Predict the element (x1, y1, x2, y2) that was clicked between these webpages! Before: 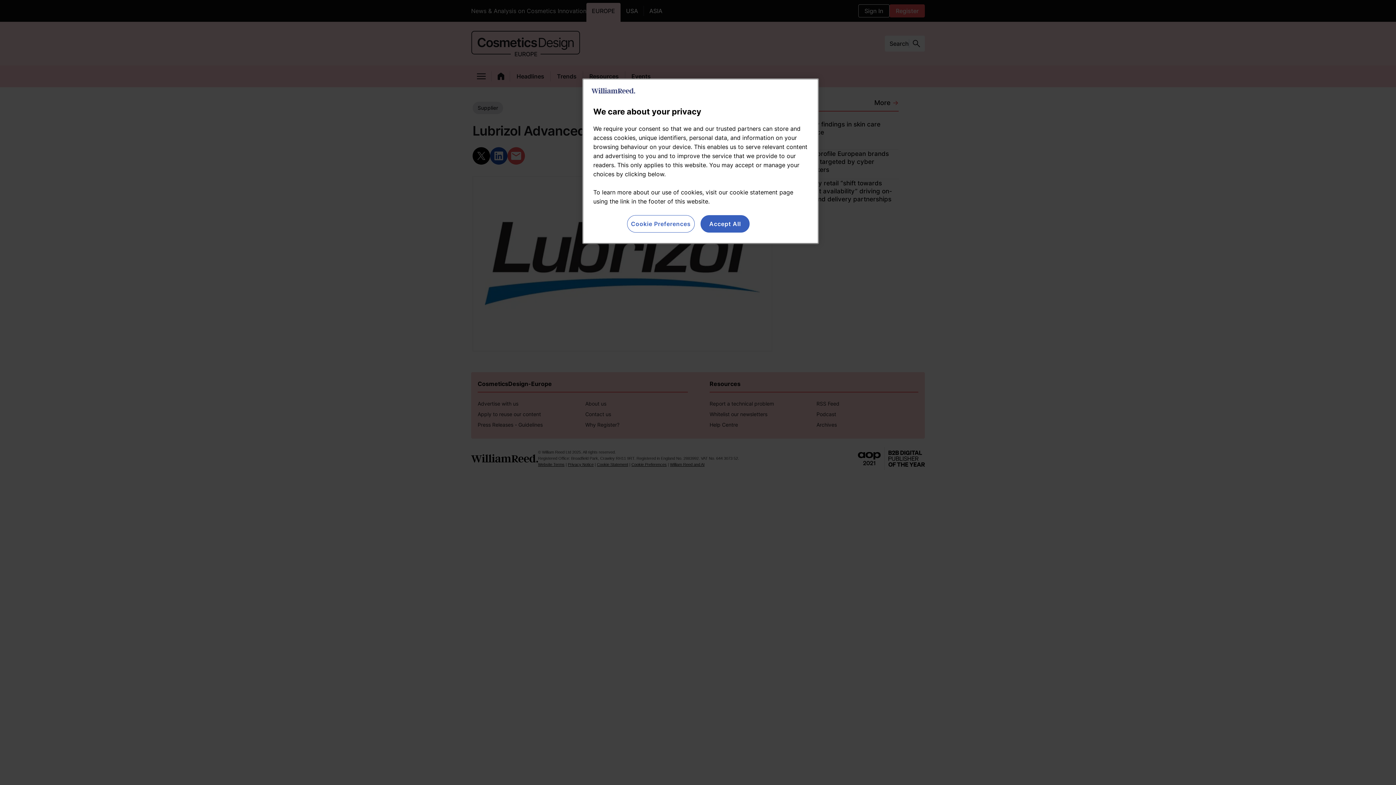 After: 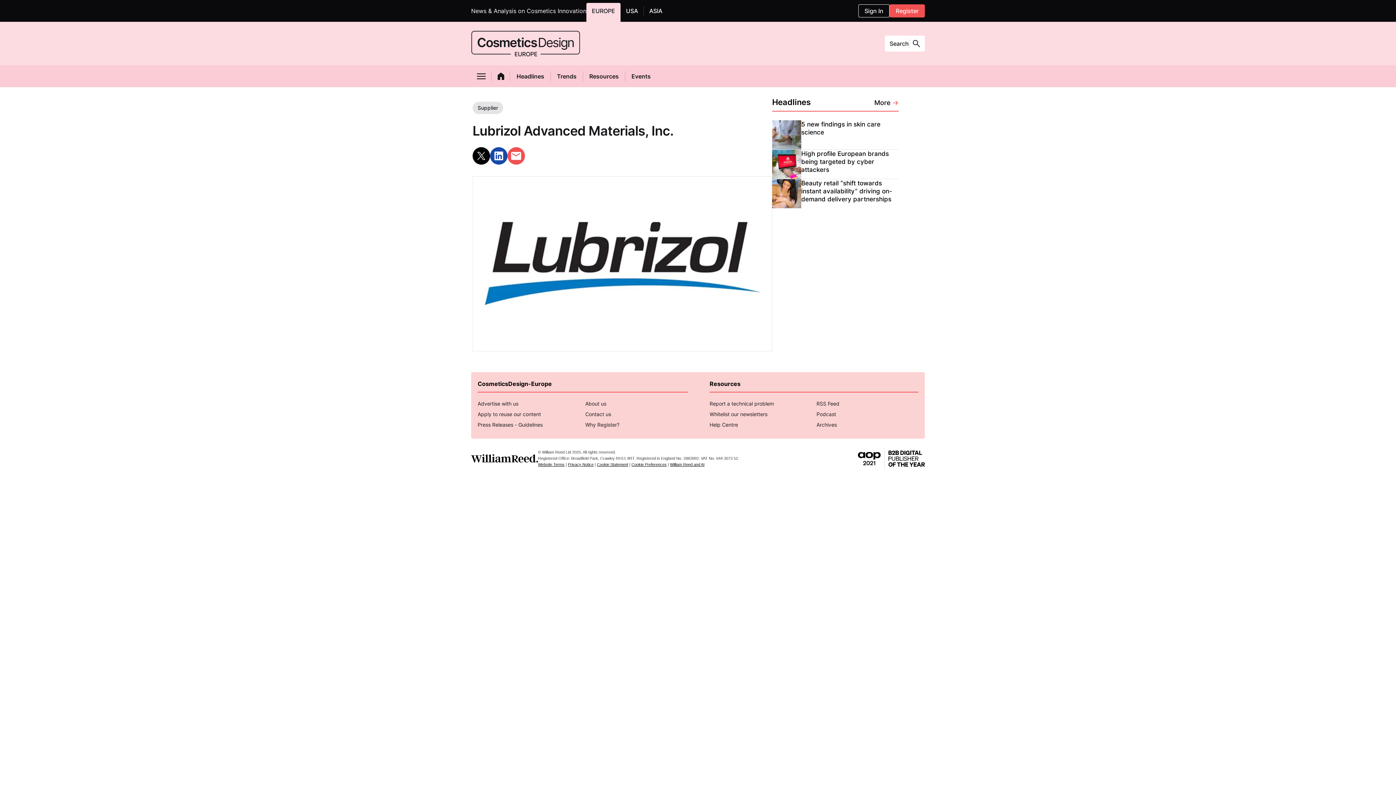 Action: bbox: (700, 215, 749, 232) label: Accept All